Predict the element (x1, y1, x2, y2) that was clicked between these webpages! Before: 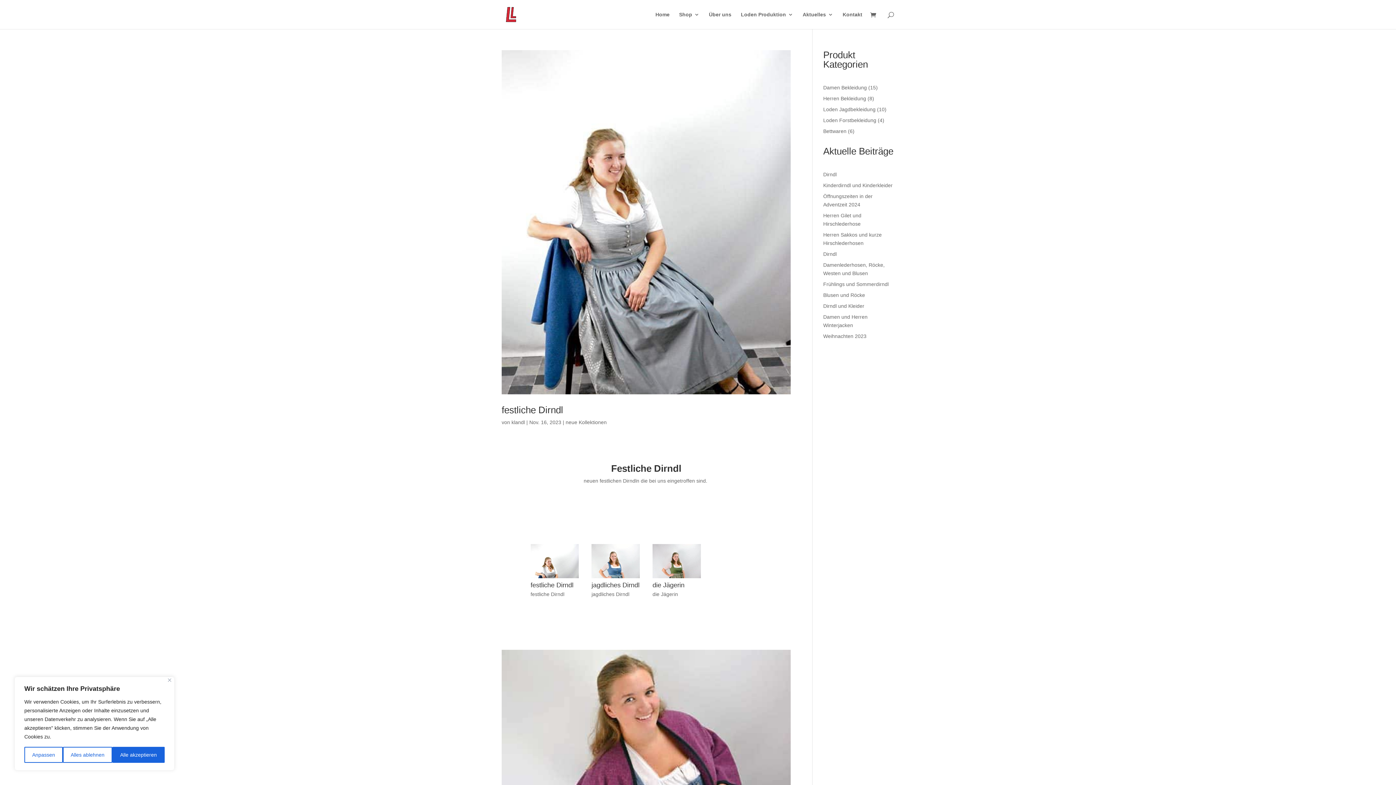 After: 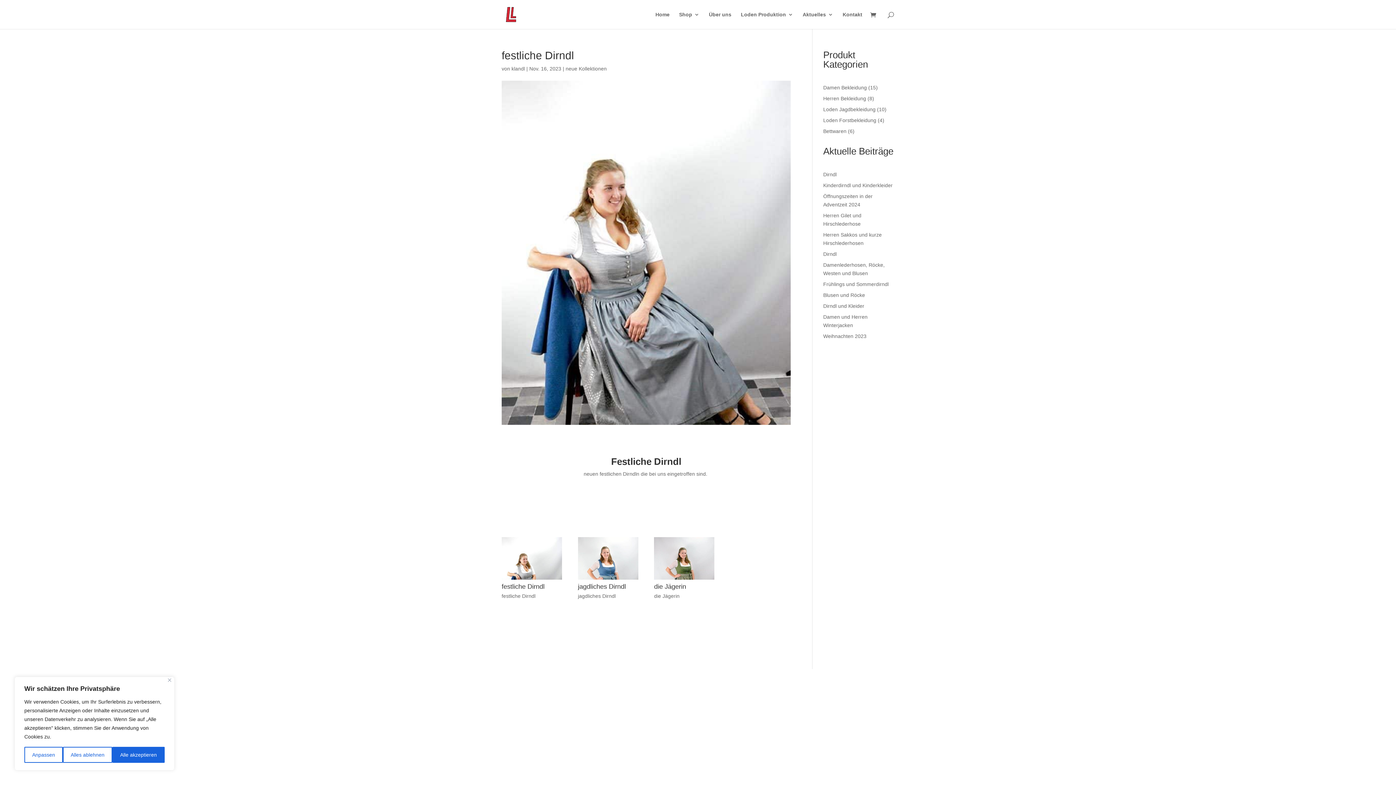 Action: label: festliche Dirndl bbox: (501, 404, 563, 415)